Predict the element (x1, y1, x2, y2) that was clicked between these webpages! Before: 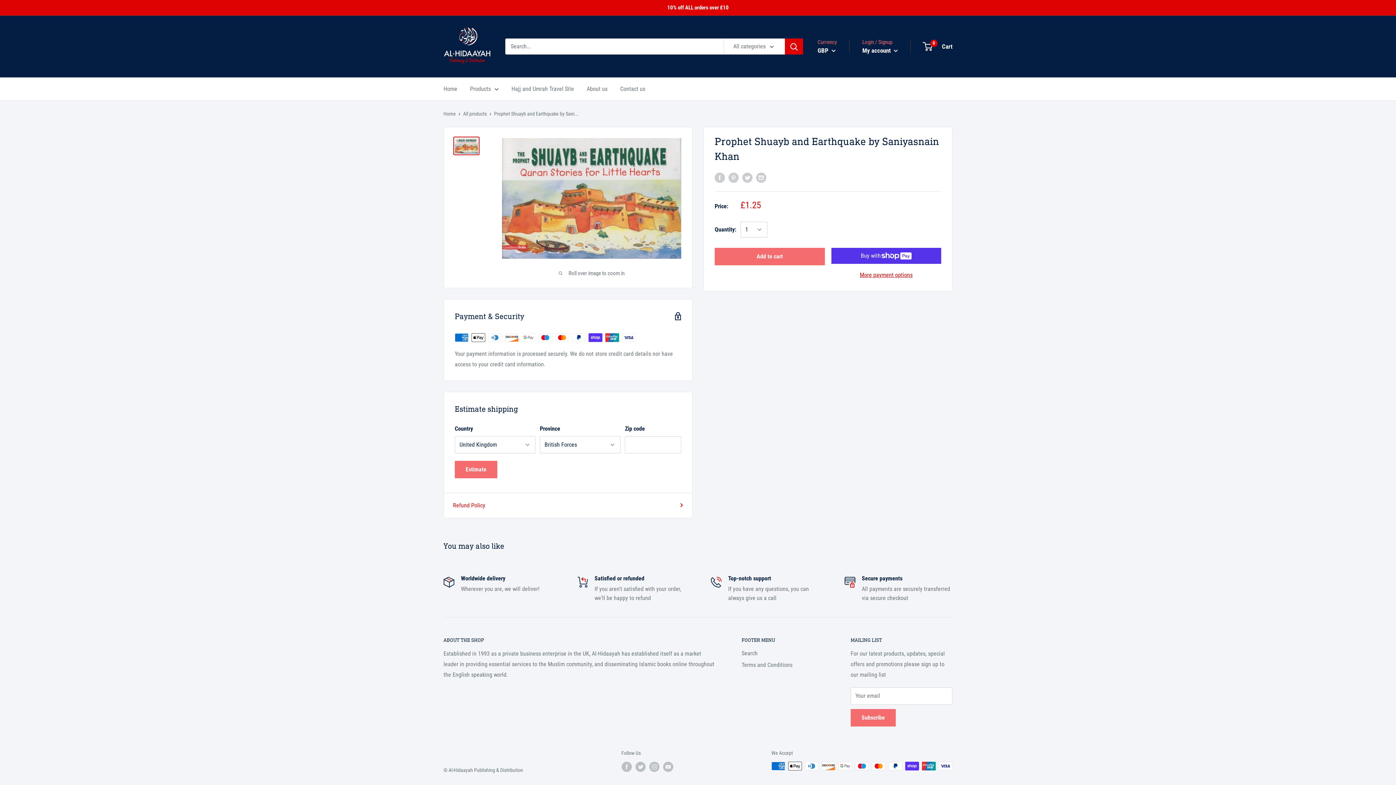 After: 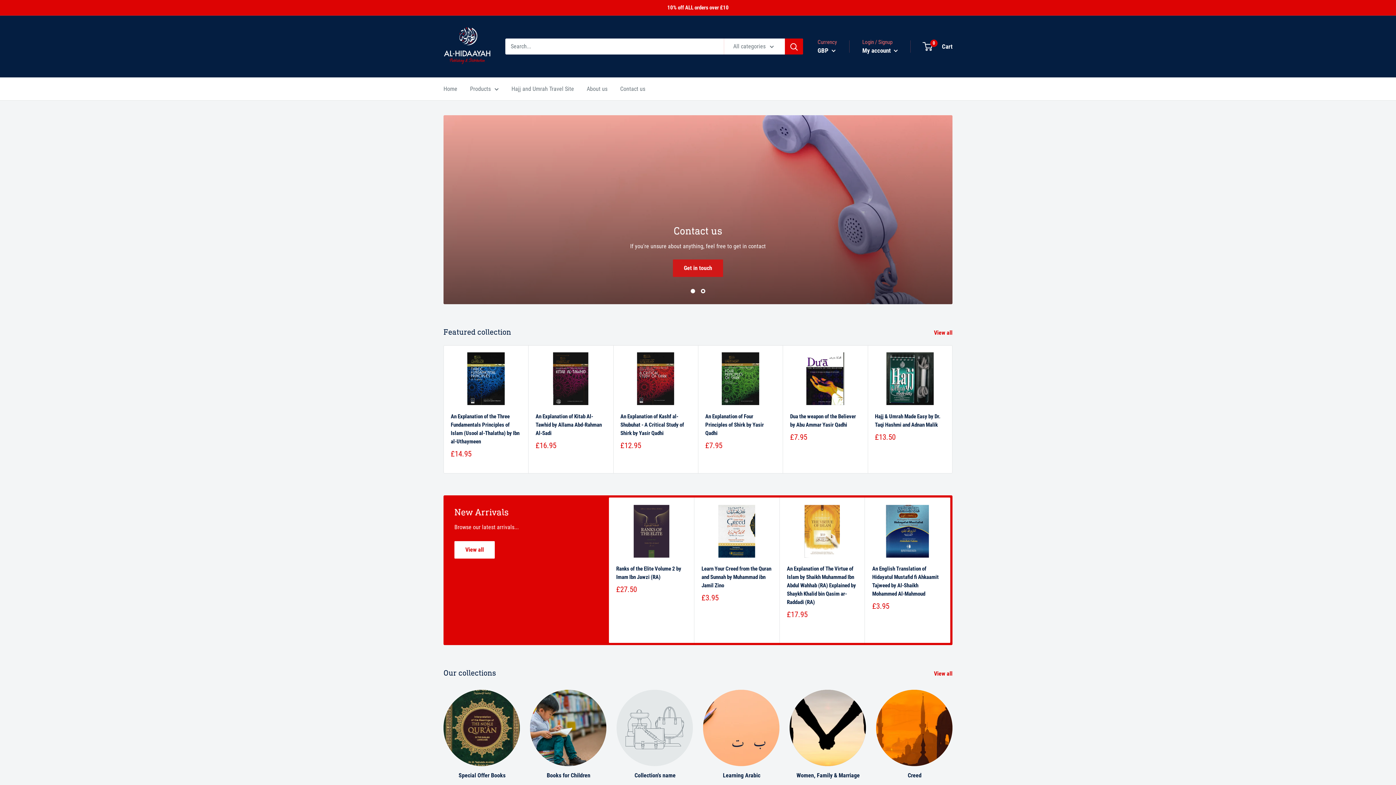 Action: label: Home bbox: (443, 83, 457, 94)